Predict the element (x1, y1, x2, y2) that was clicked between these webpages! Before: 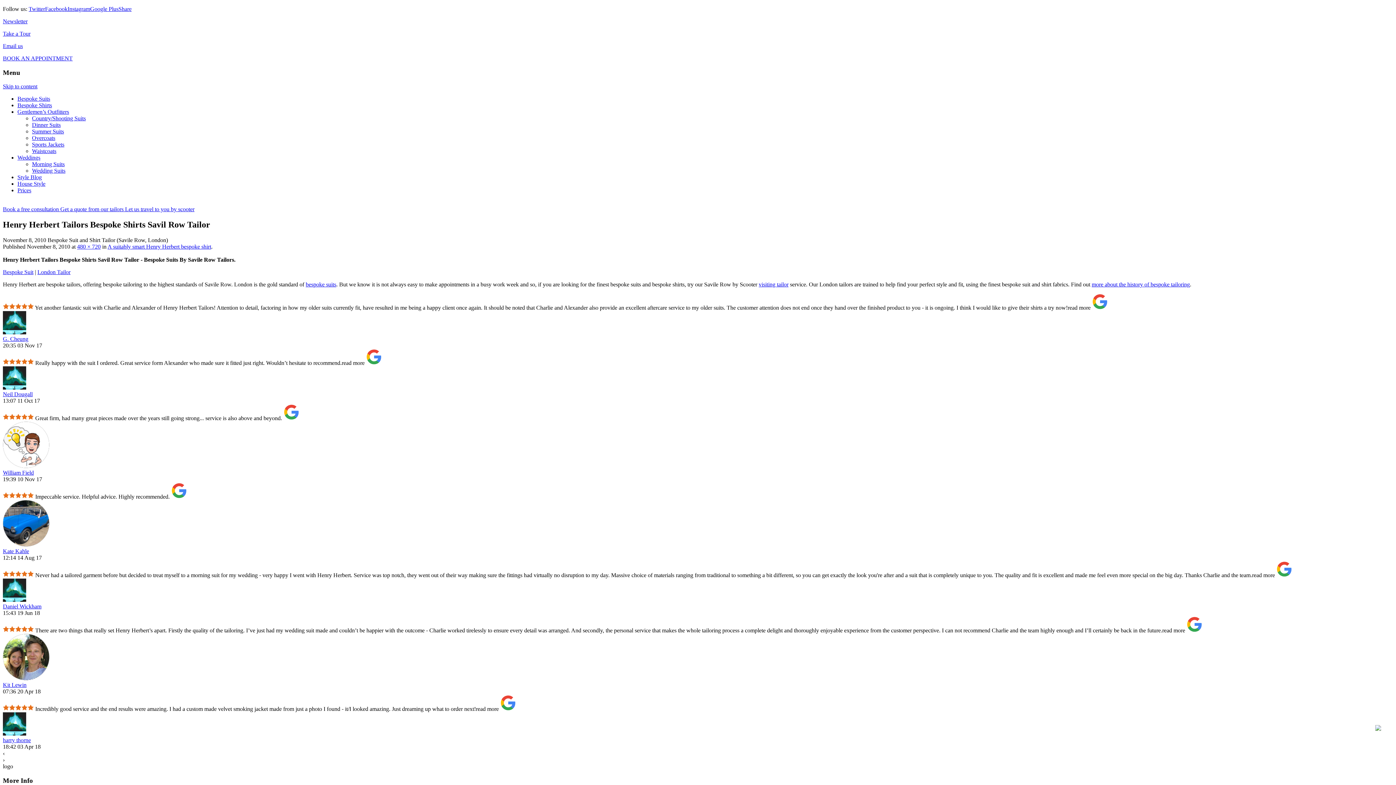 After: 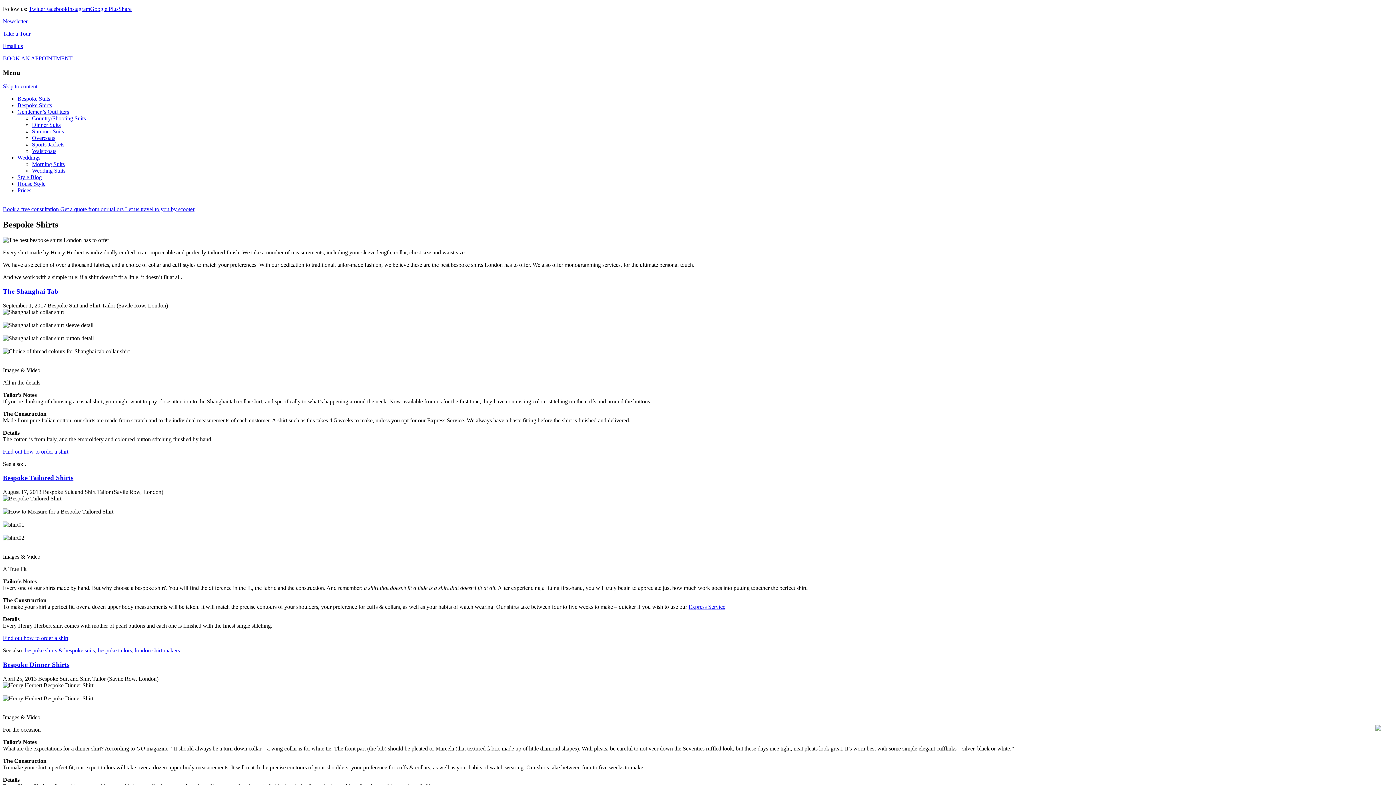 Action: label: Bespoke Shirts bbox: (17, 102, 52, 108)